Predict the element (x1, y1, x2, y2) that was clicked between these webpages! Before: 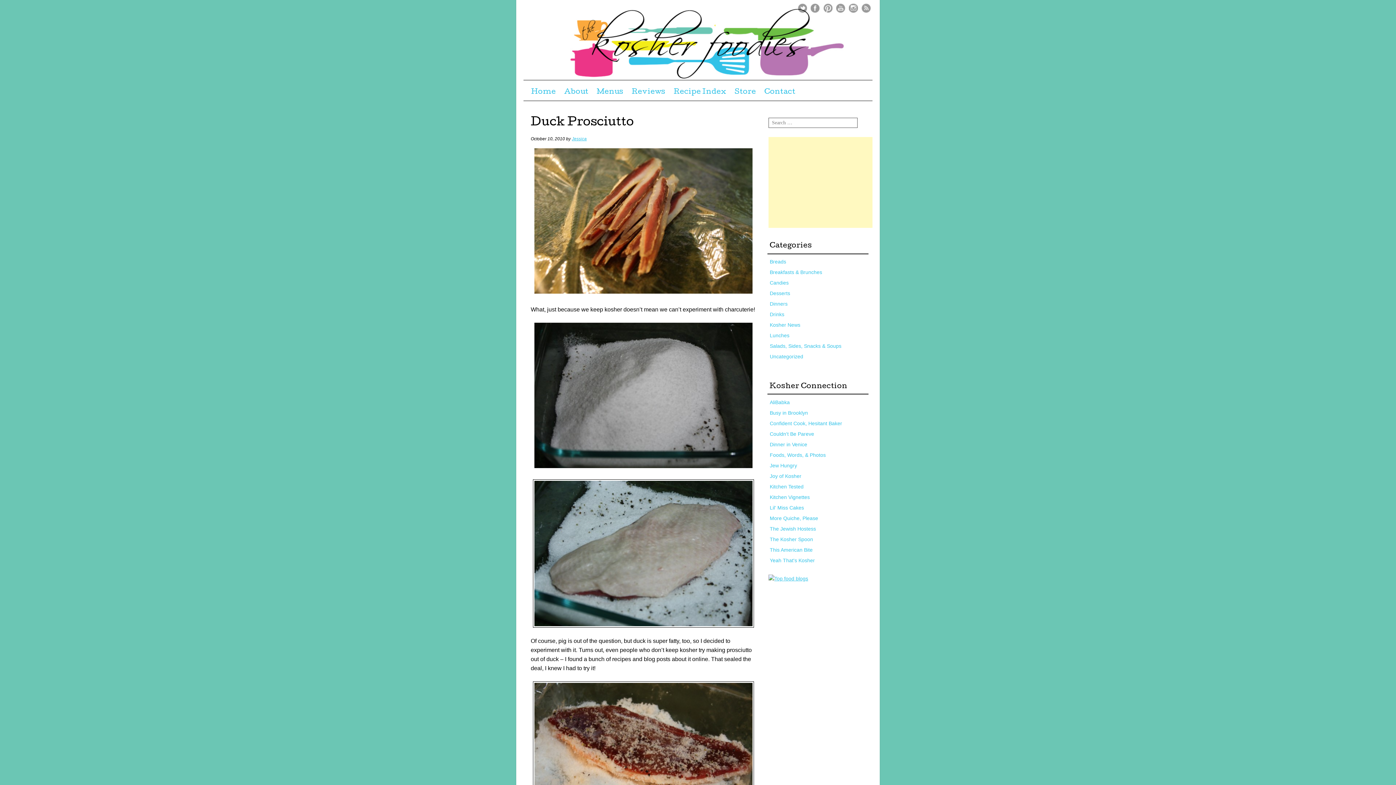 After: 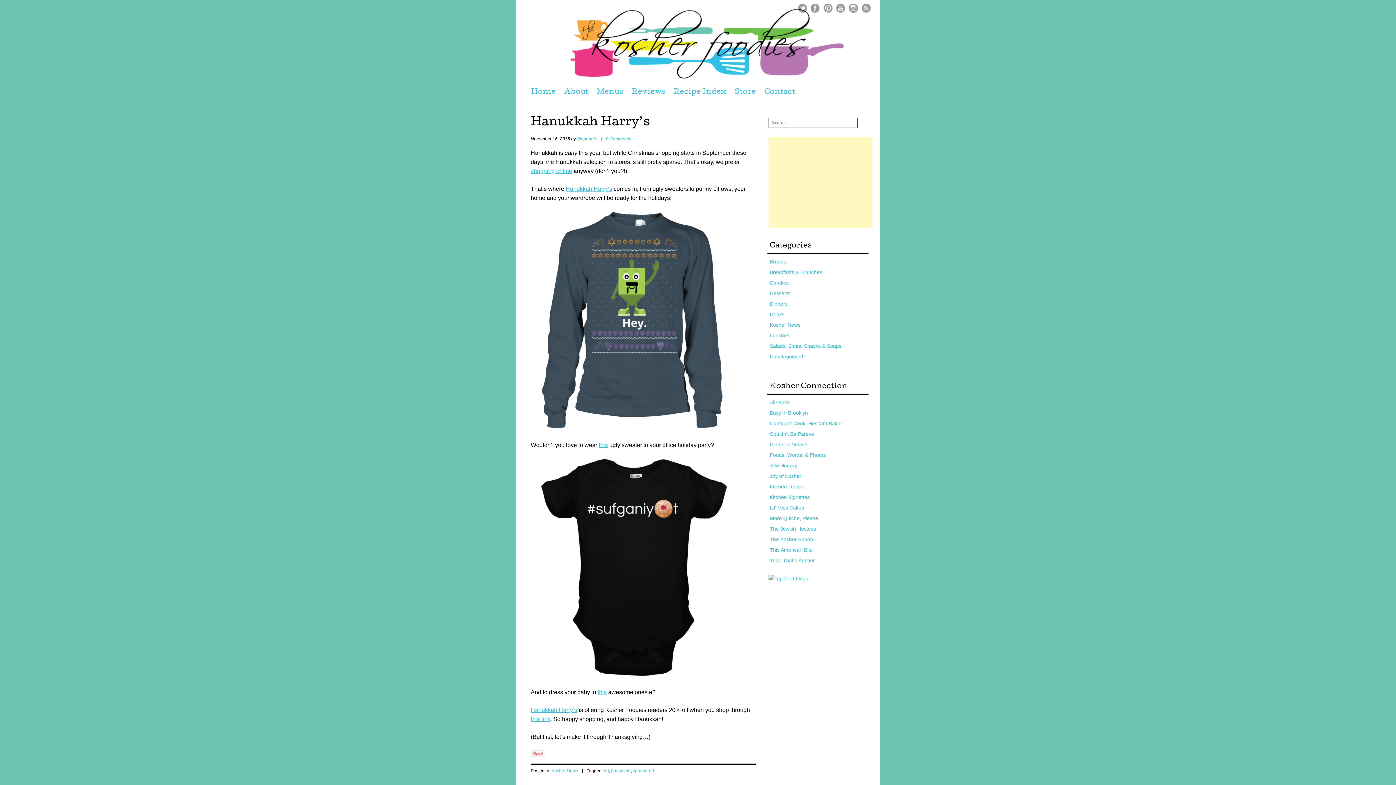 Action: bbox: (527, 84, 560, 100) label: Home